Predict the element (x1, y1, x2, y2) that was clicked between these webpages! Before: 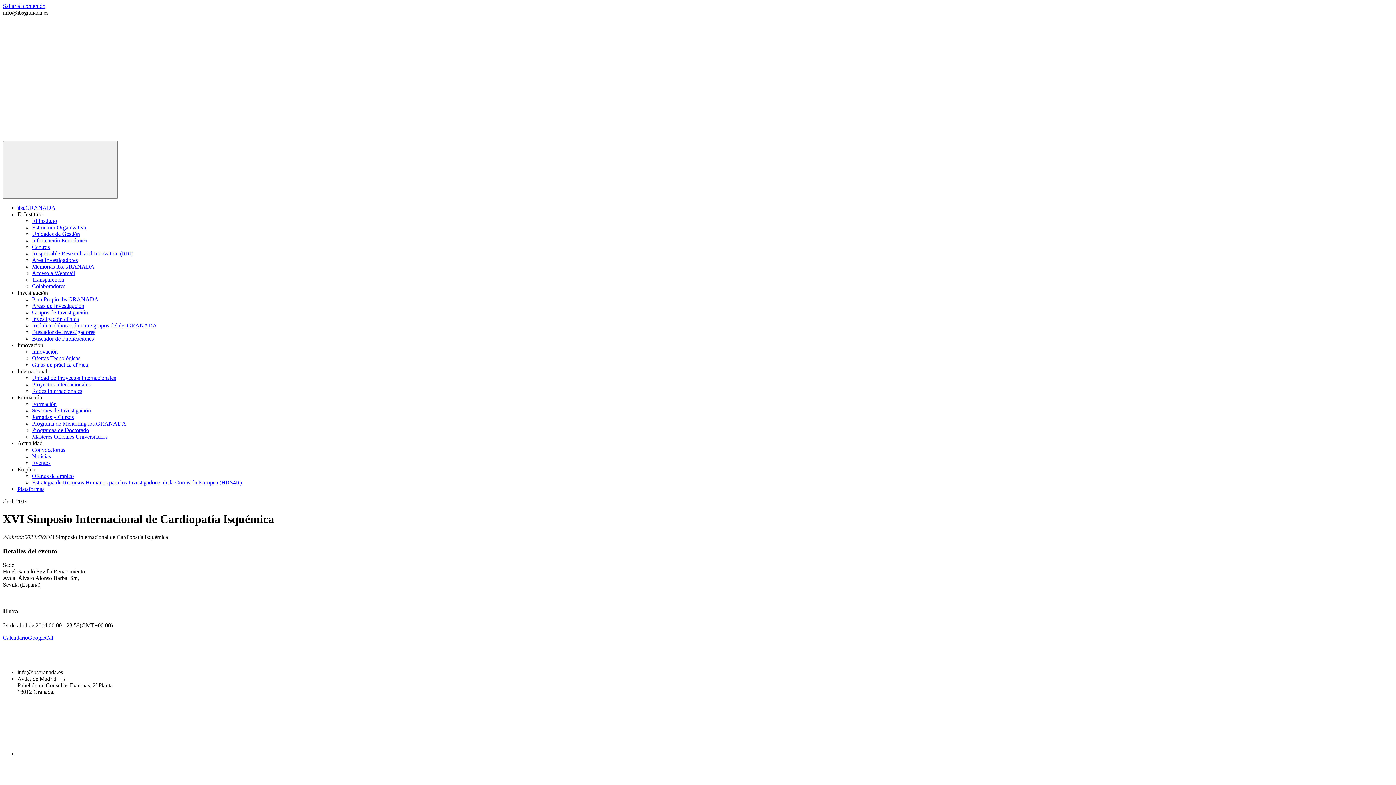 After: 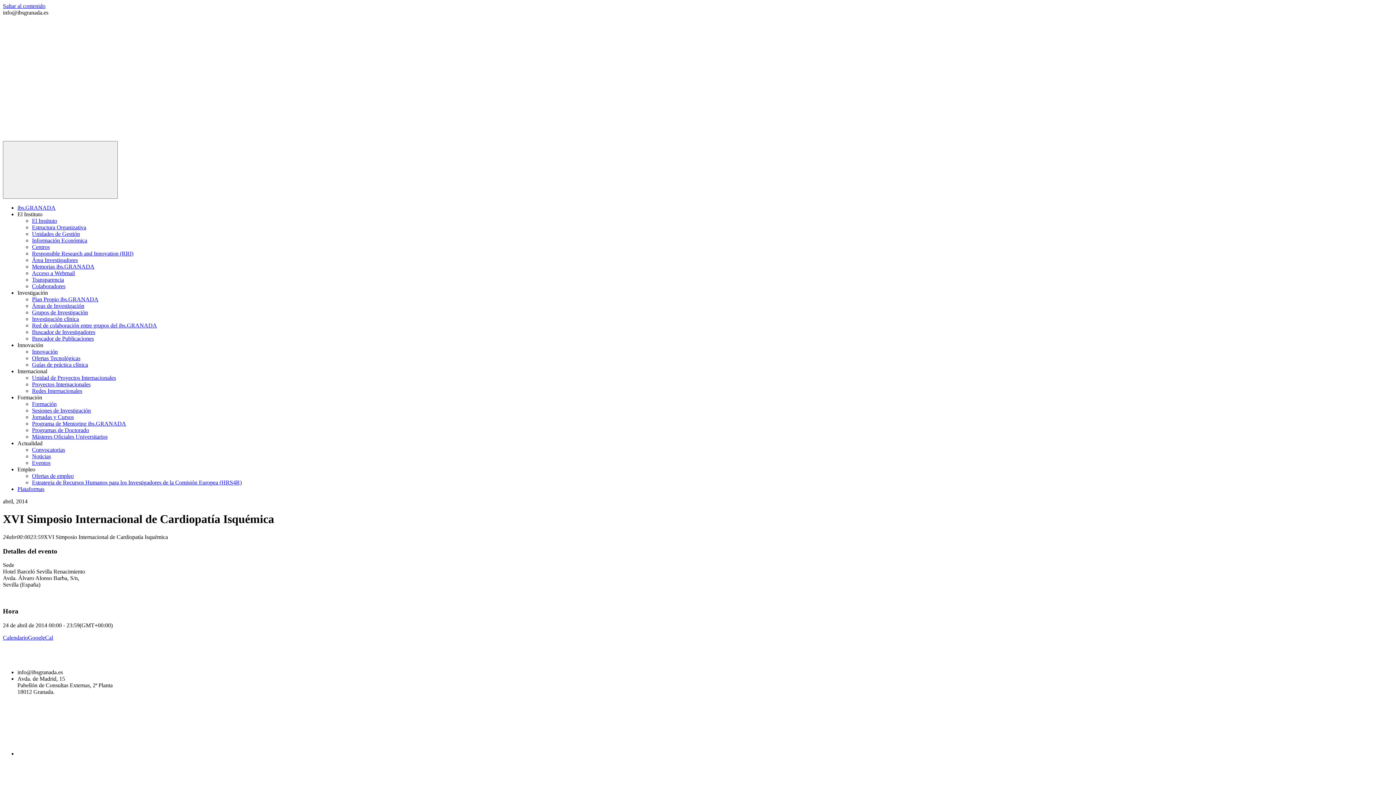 Action: label: Actualidad bbox: (17, 440, 42, 446)